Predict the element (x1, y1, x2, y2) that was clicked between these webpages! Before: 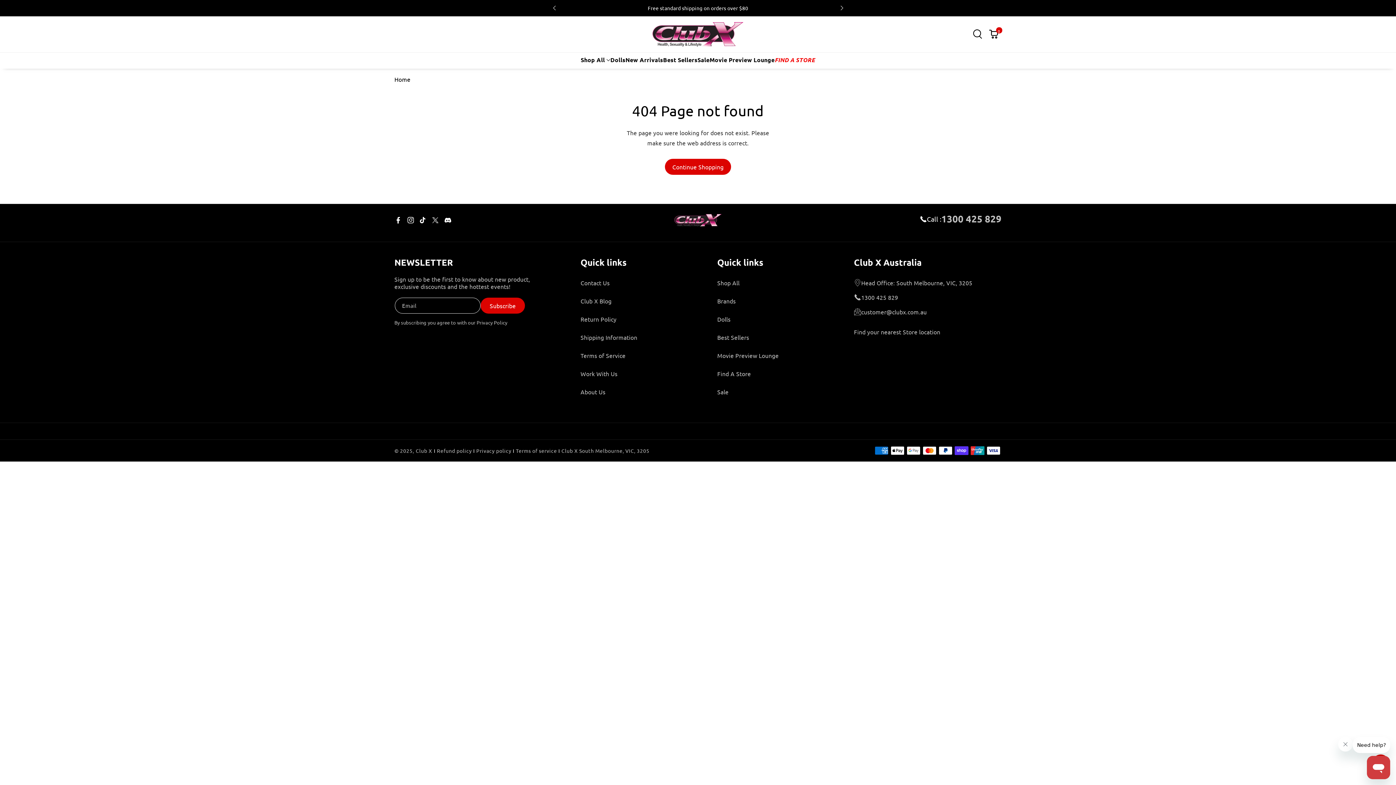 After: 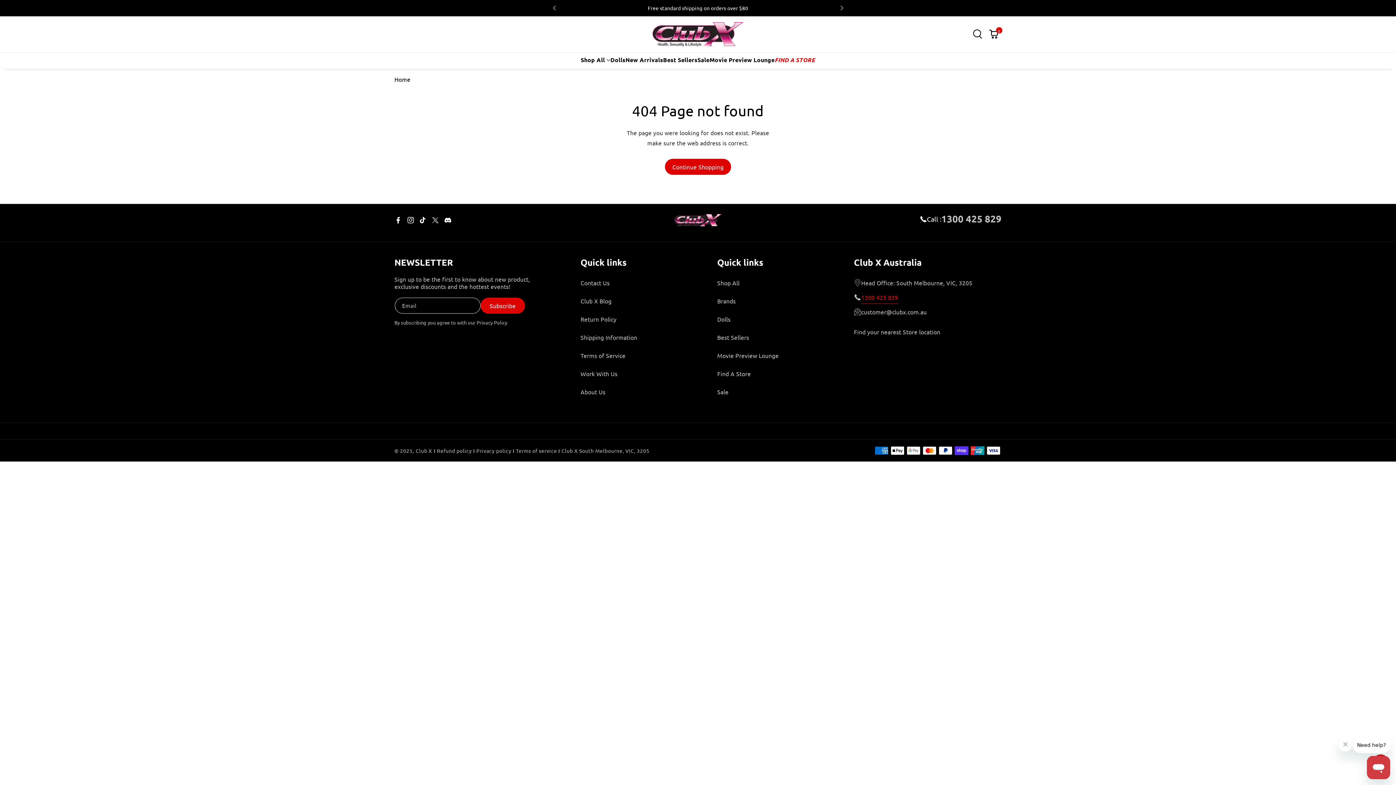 Action: bbox: (861, 290, 898, 304) label: 1300 425 829